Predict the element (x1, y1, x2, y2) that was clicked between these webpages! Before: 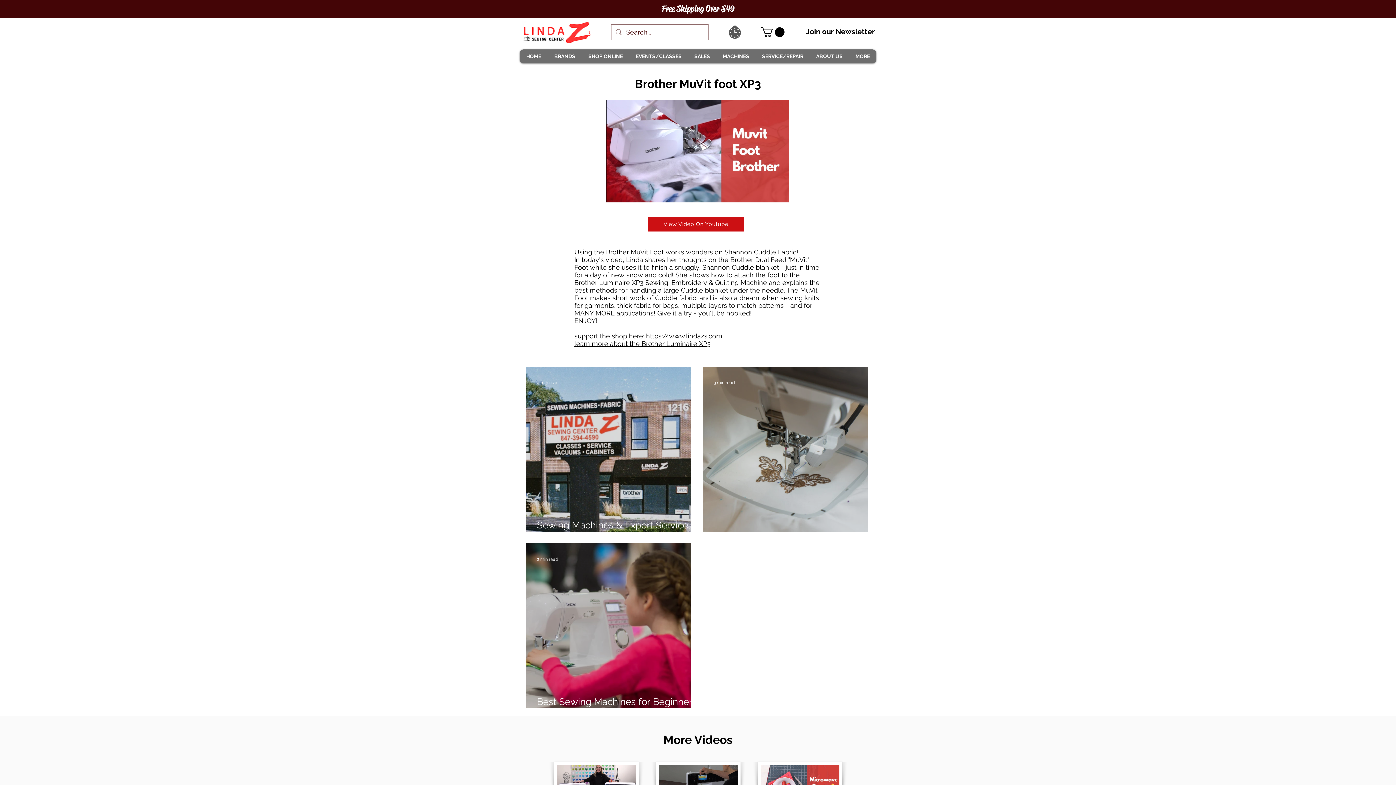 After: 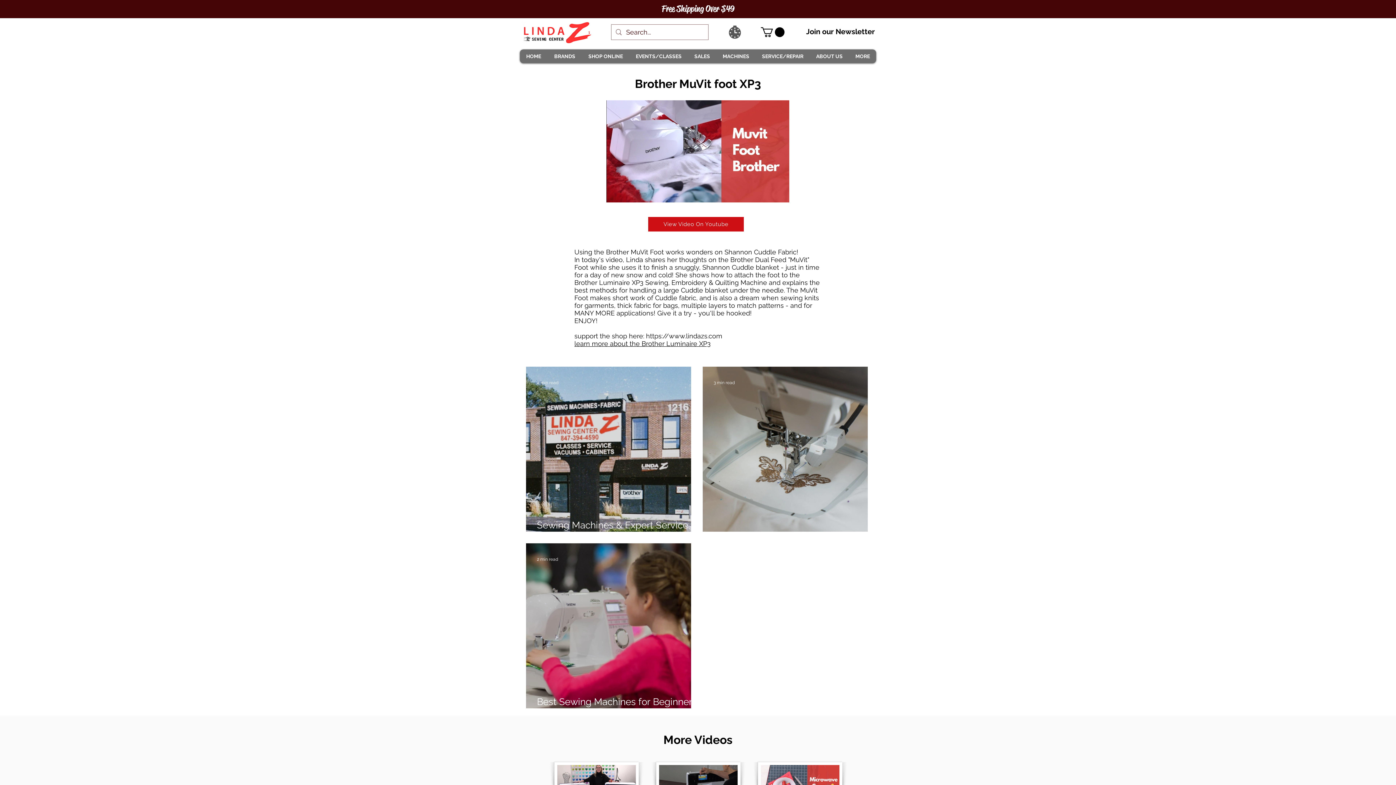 Action: label: EVENTS/CLASSES bbox: (629, 49, 688, 63)